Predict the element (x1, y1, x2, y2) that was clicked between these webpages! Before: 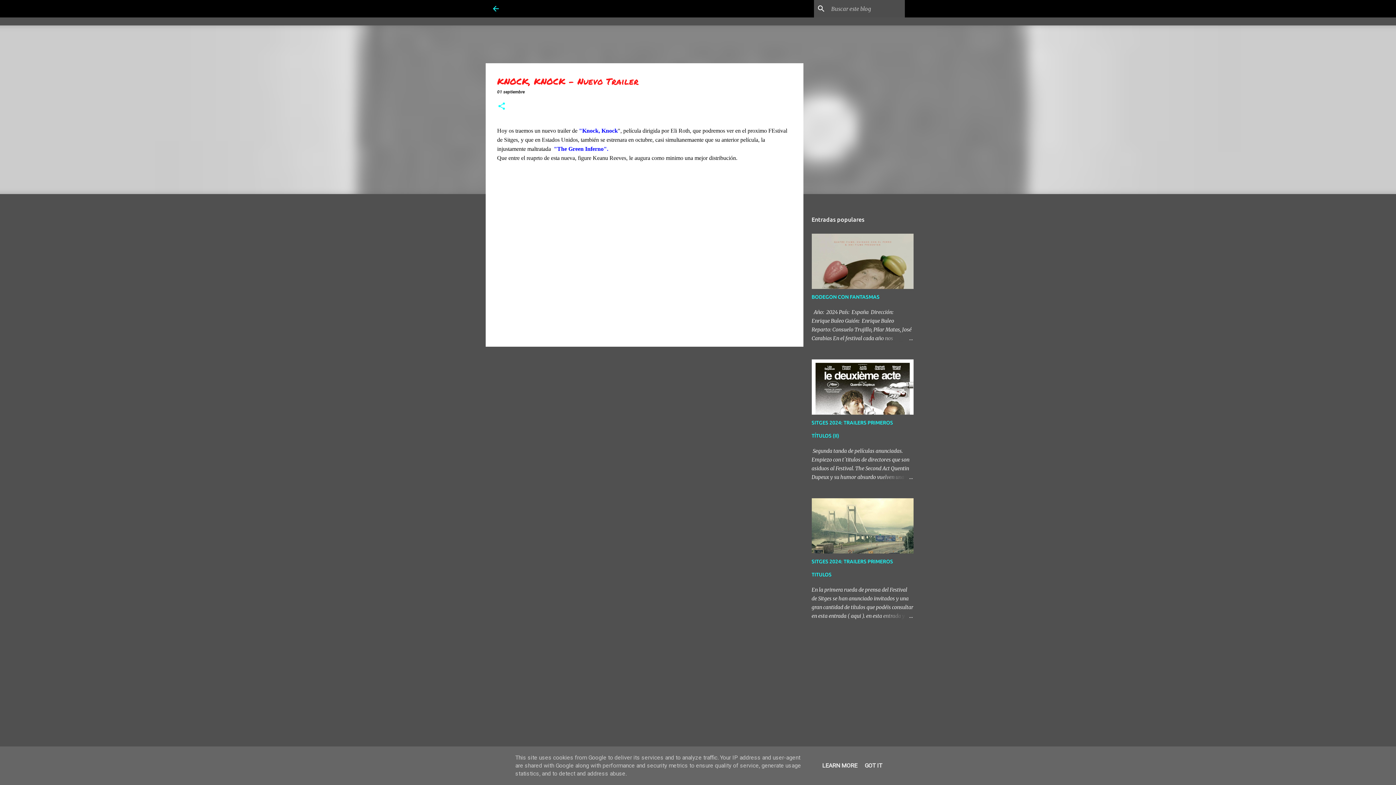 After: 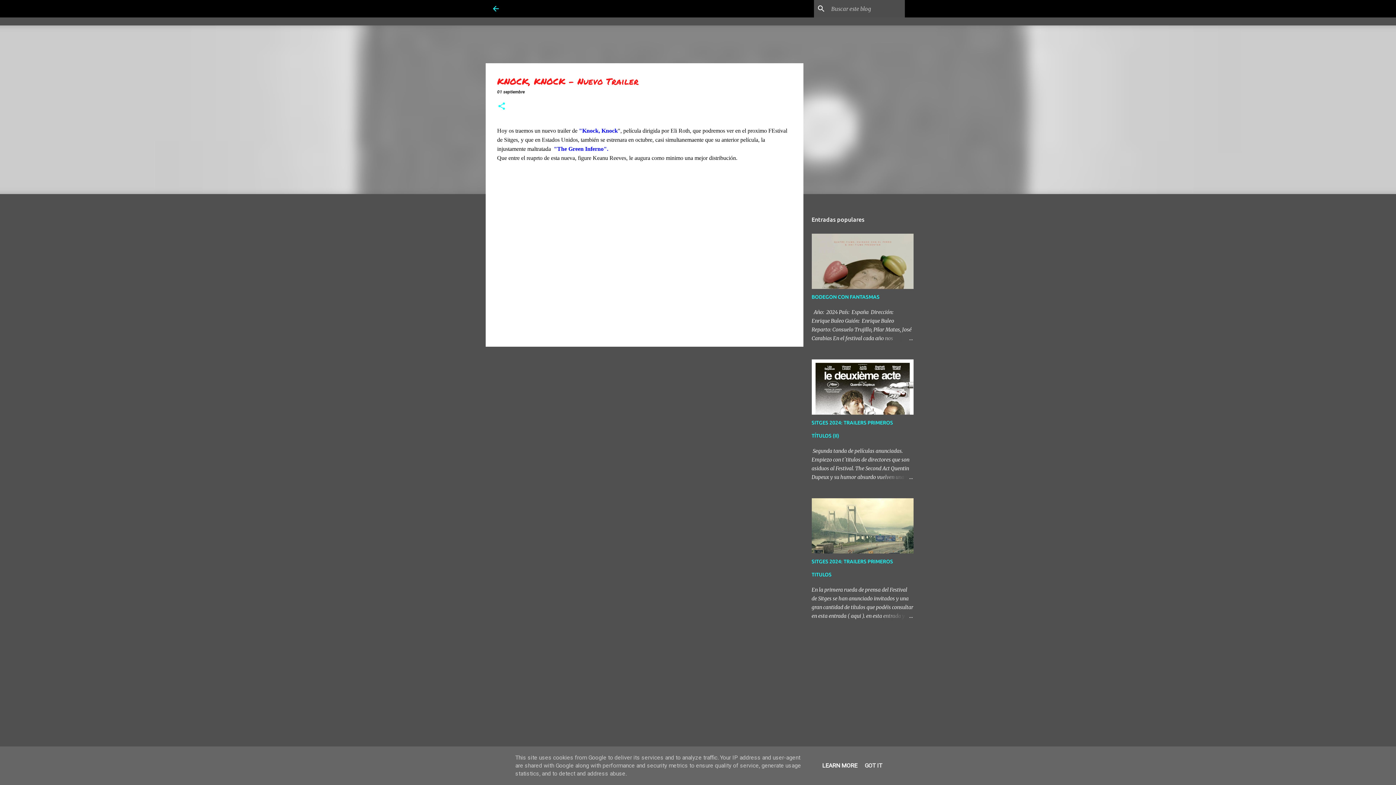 Action: bbox: (820, 762, 859, 769) label: LEARN MORE